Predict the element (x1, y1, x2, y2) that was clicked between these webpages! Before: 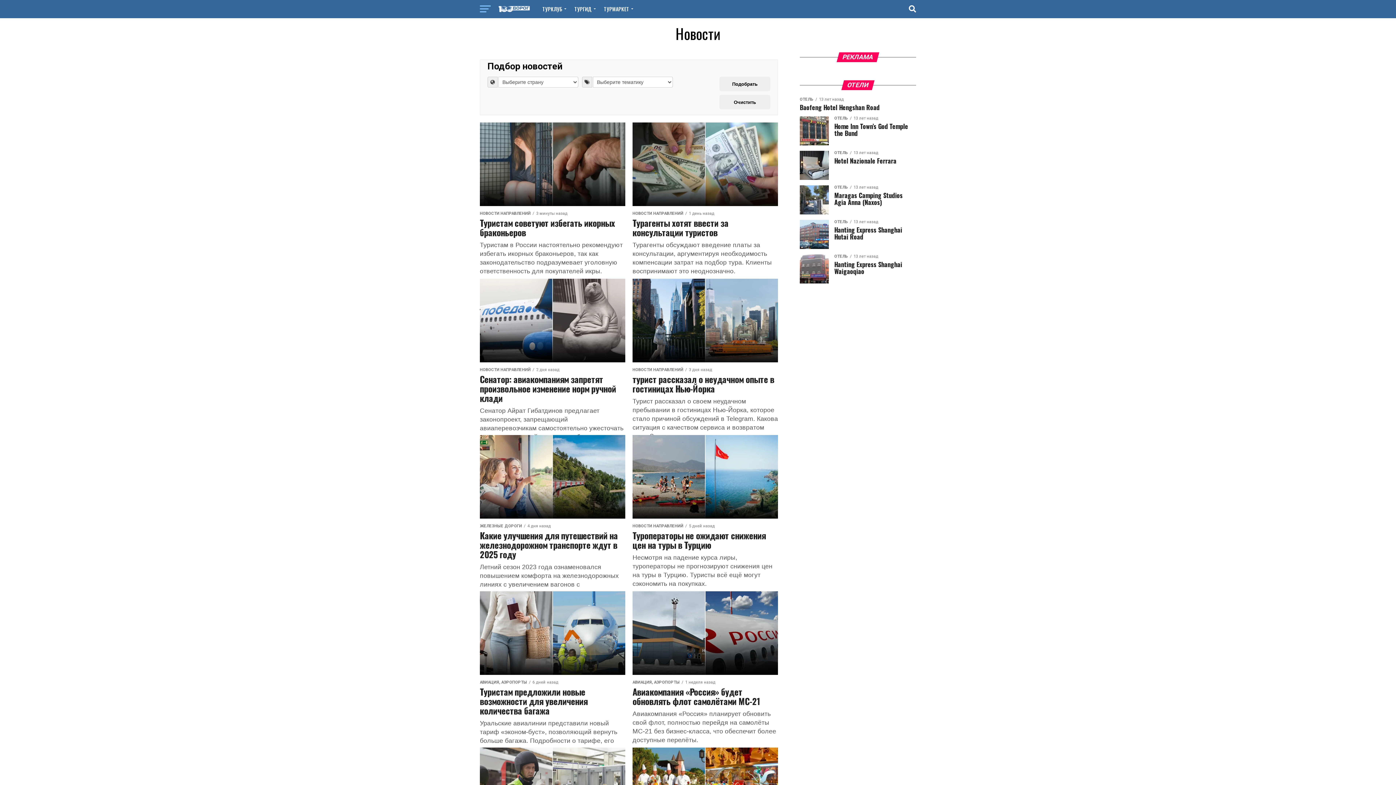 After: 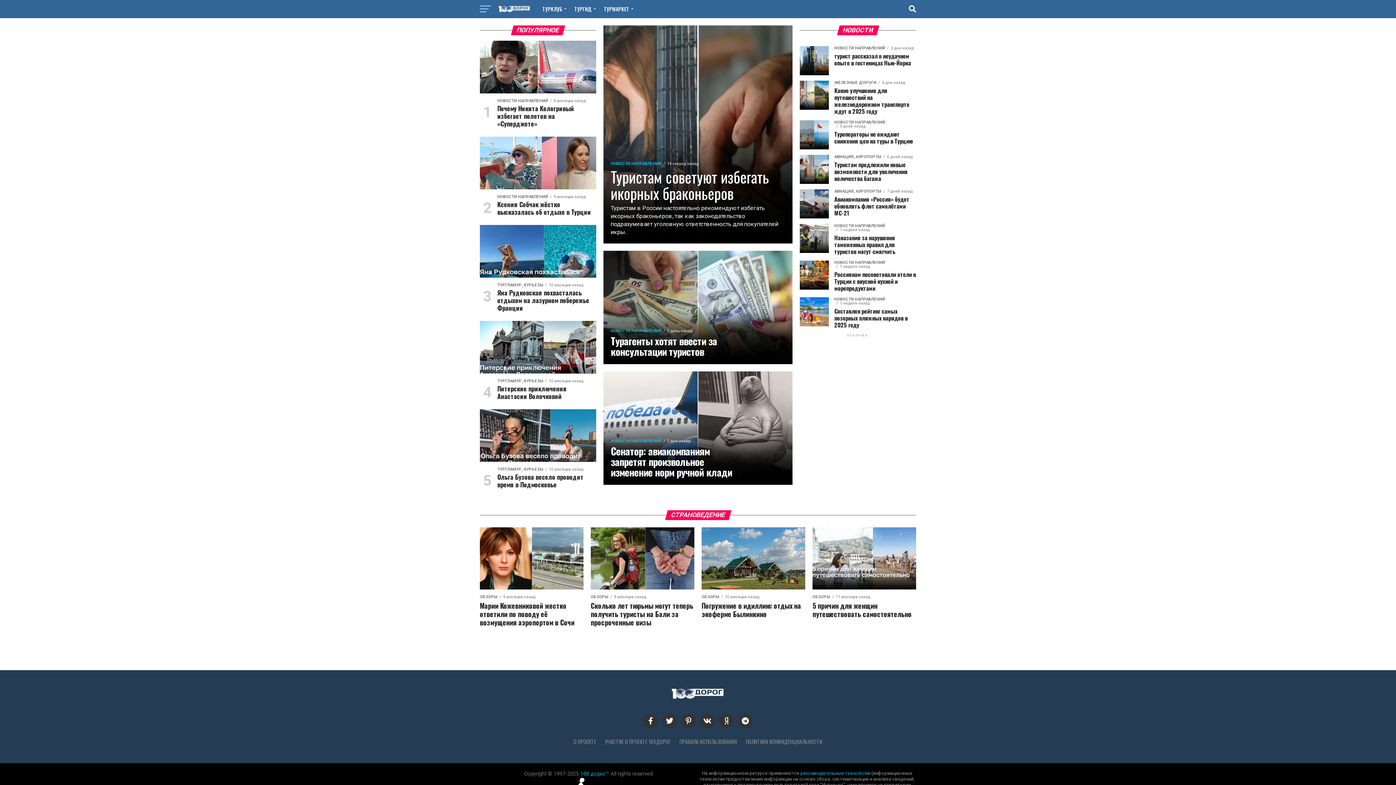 Action: bbox: (498, 9, 530, 16)